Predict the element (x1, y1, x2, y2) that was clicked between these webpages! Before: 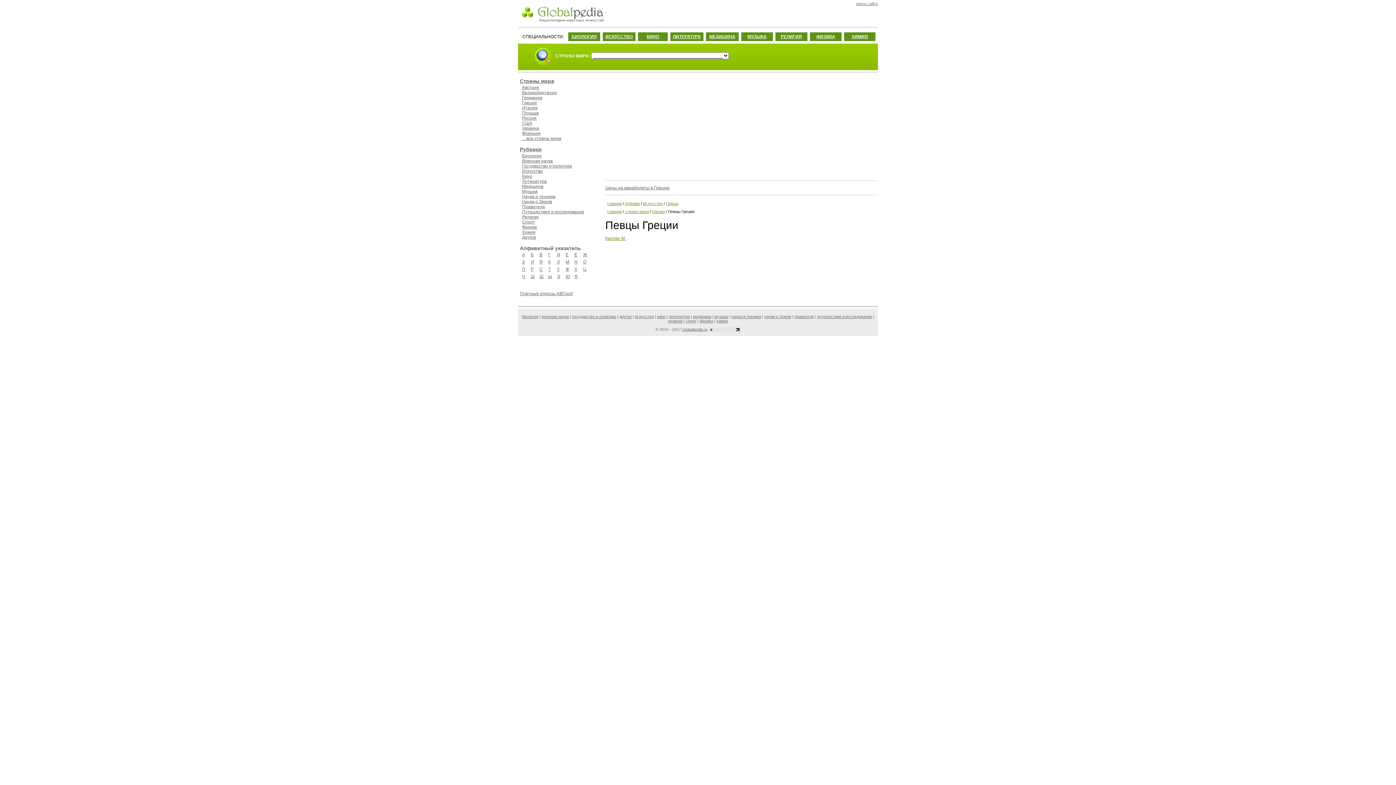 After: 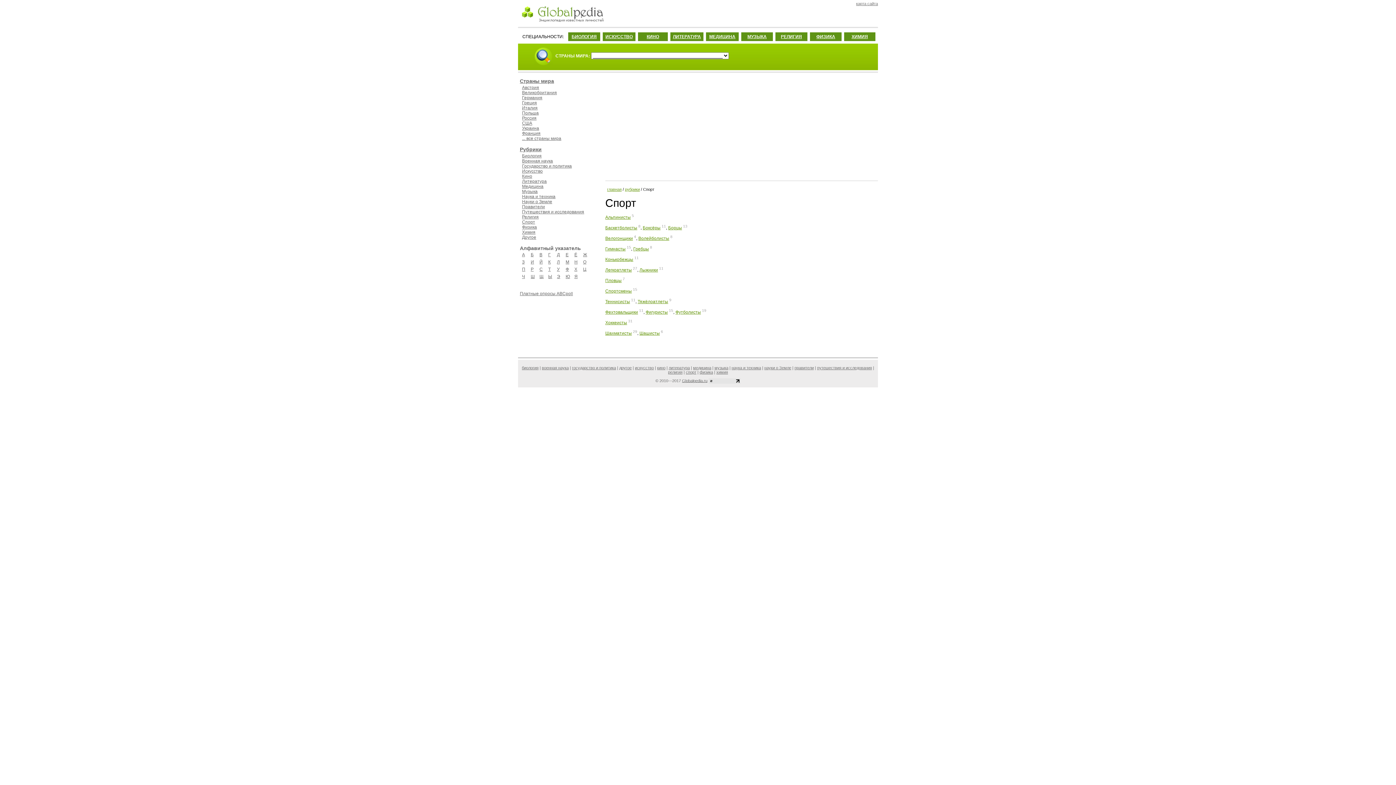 Action: label: спорт bbox: (686, 318, 696, 323)